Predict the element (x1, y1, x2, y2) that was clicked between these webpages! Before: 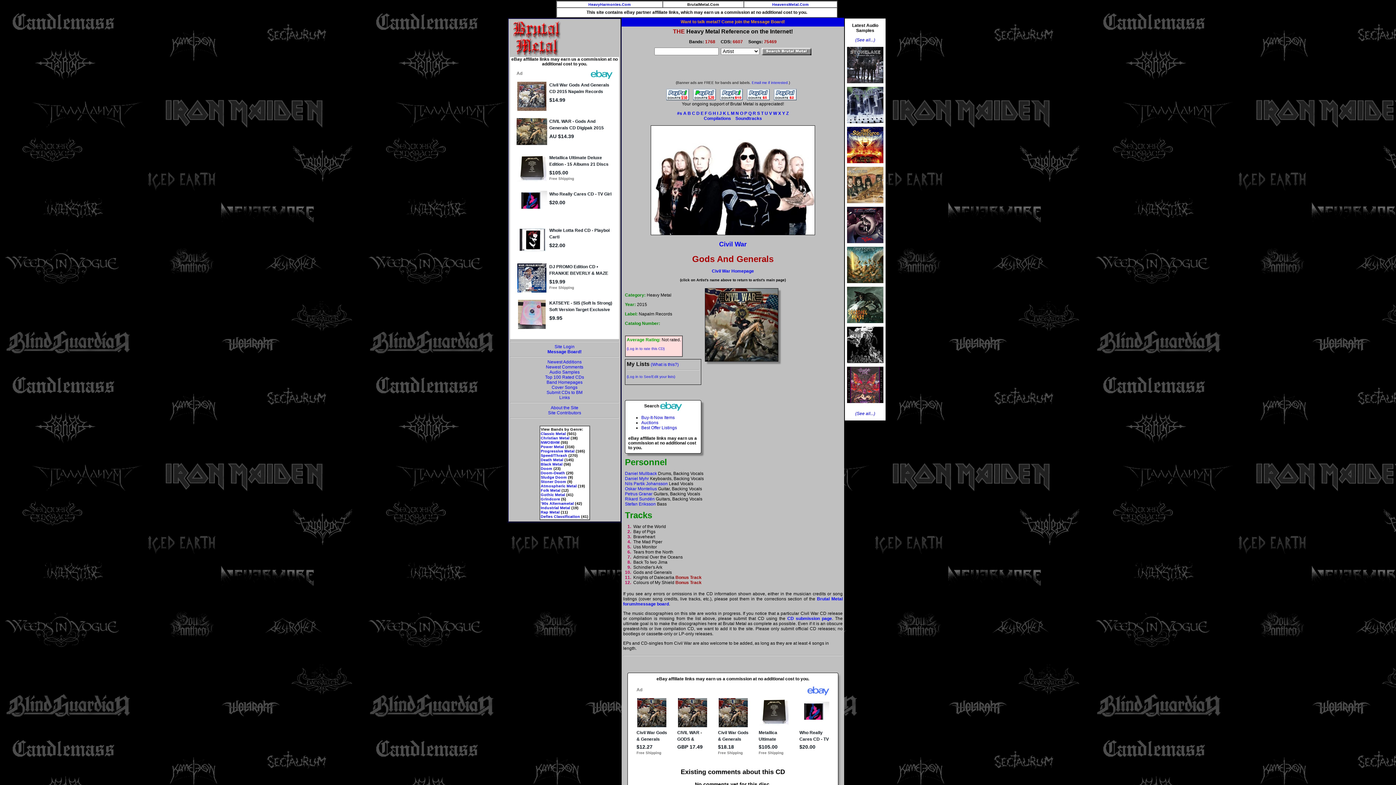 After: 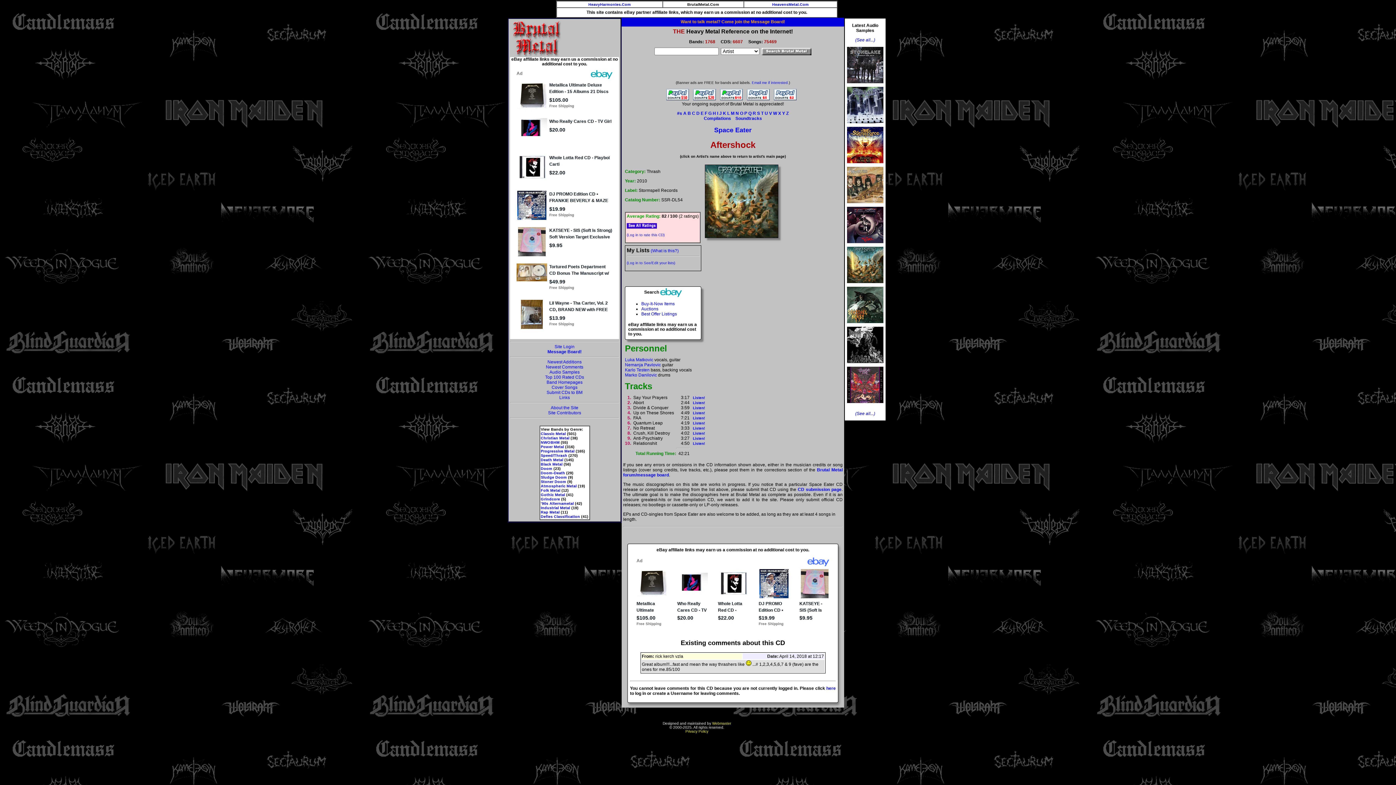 Action: bbox: (847, 282, 883, 288)